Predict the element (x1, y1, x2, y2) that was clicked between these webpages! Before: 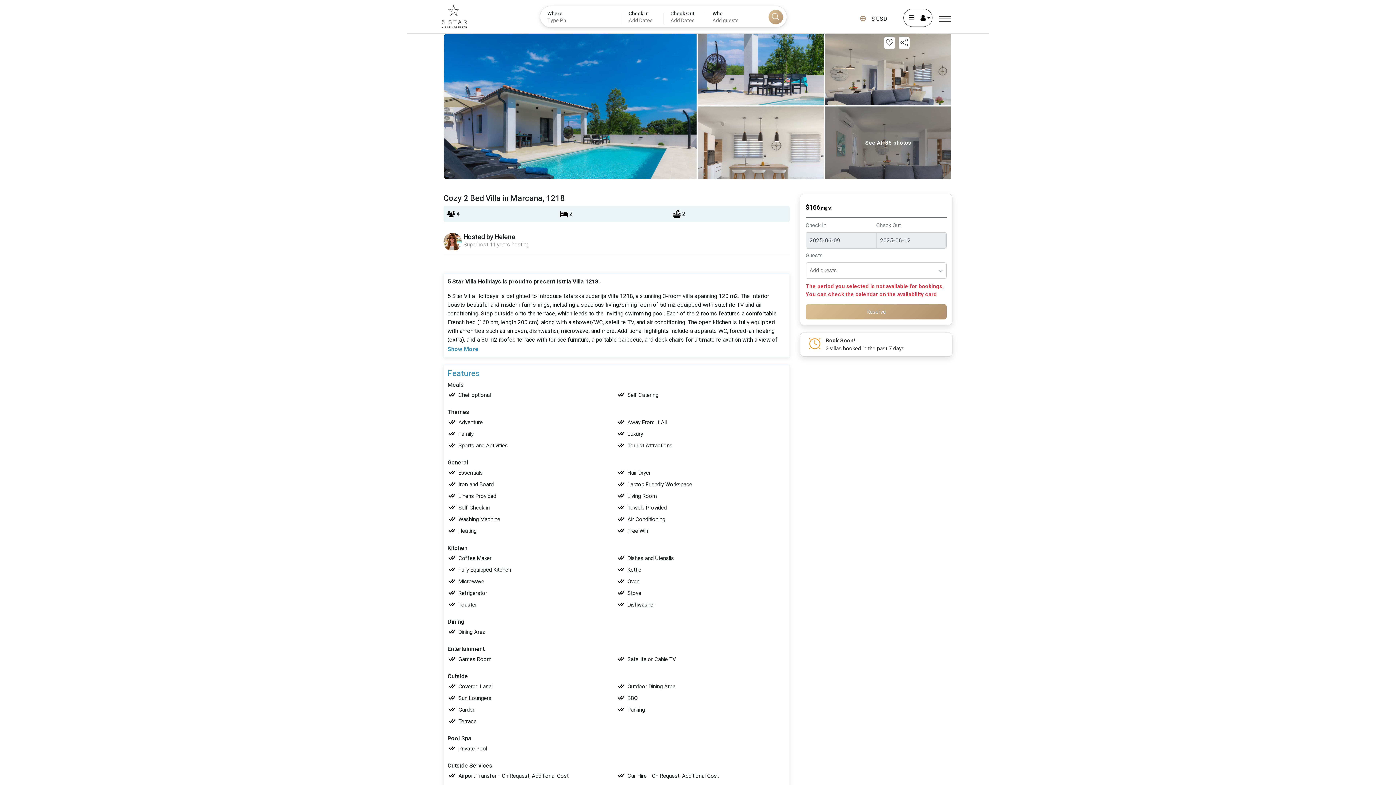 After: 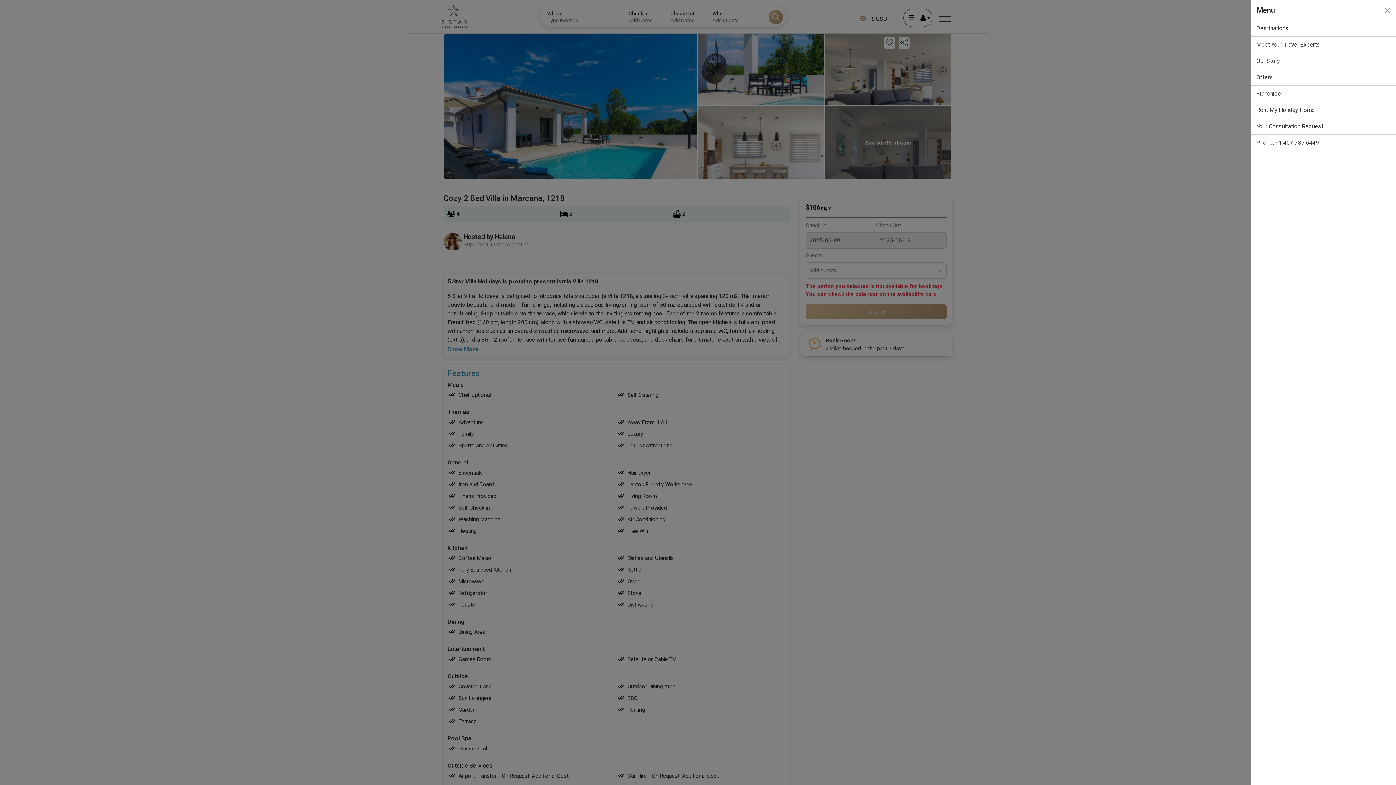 Action: bbox: (938, 12, 952, 25)